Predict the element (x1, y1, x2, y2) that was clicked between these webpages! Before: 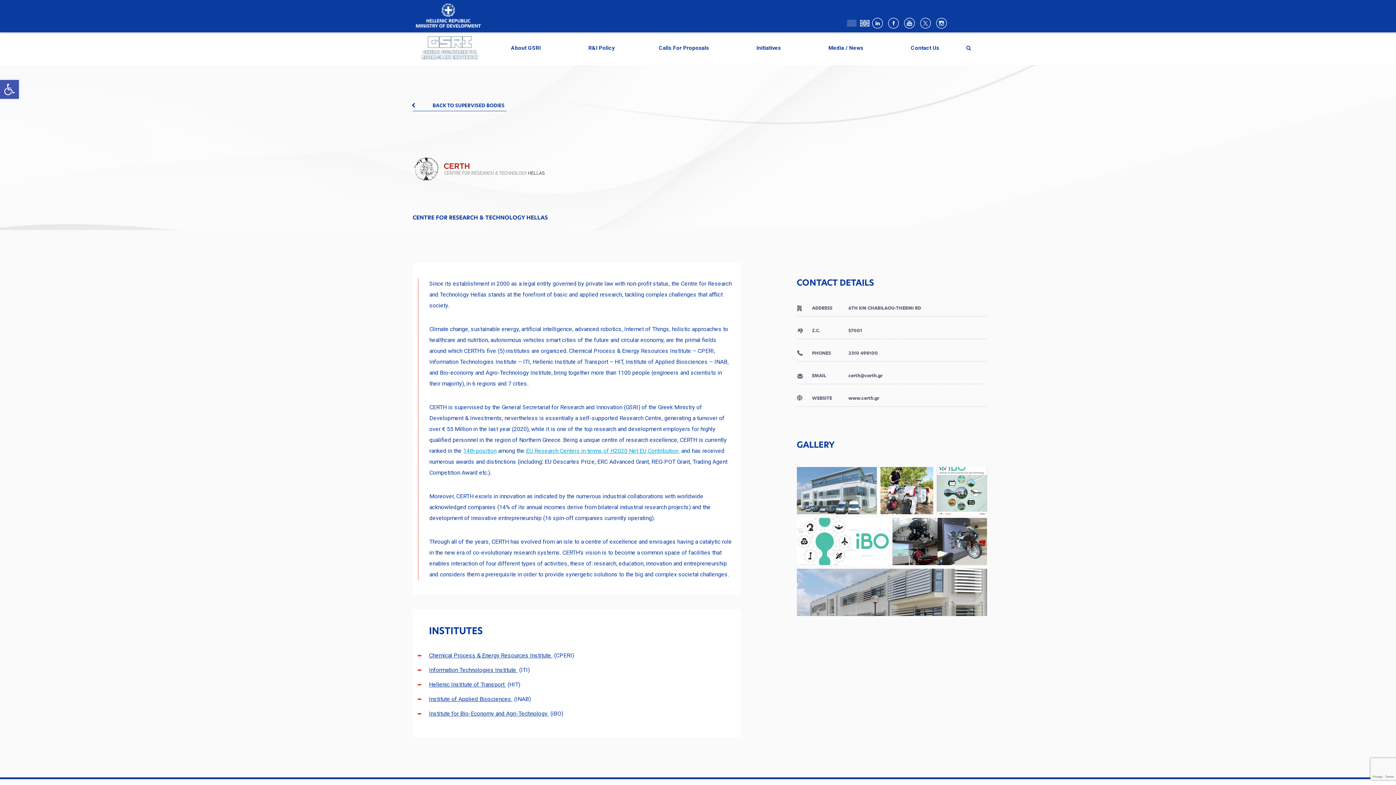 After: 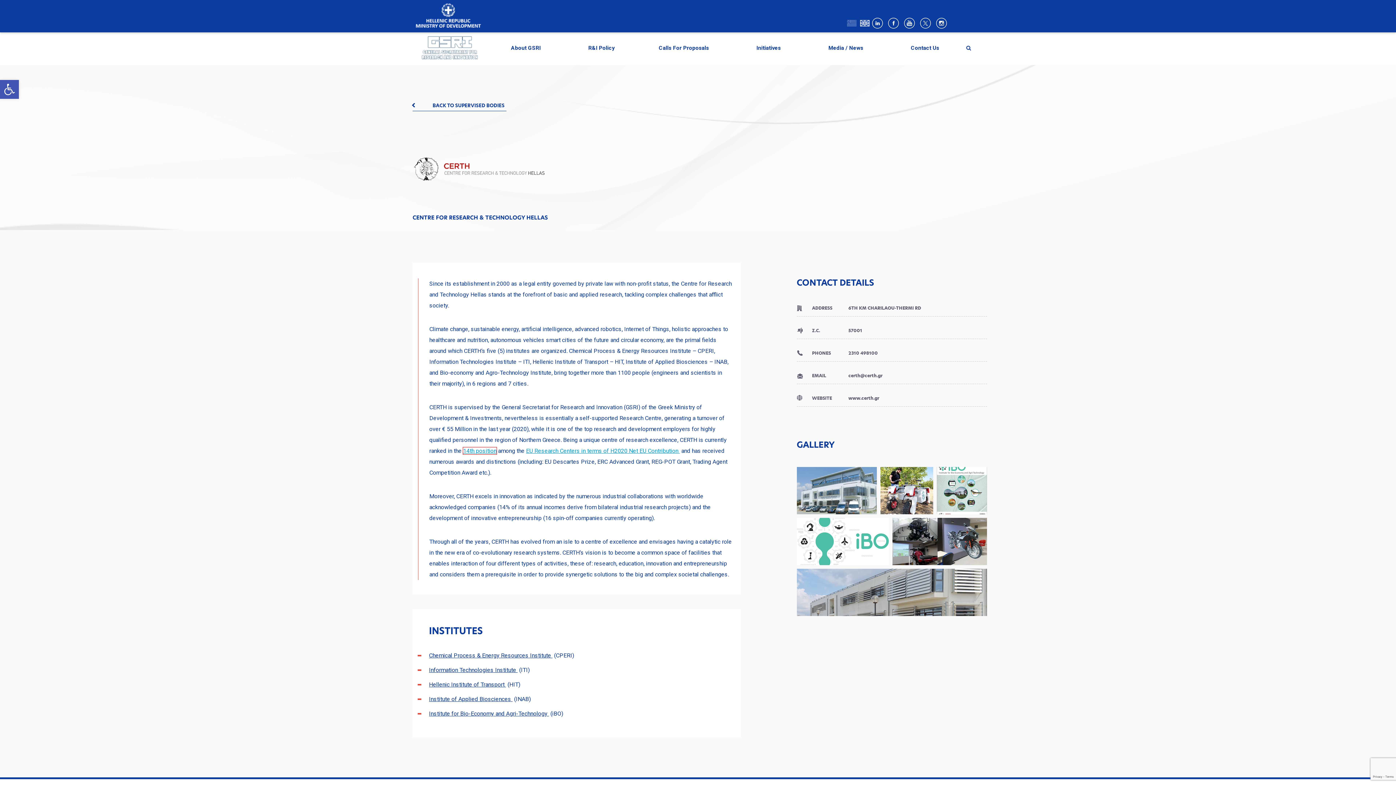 Action: bbox: (463, 447, 496, 454) label: 14th position